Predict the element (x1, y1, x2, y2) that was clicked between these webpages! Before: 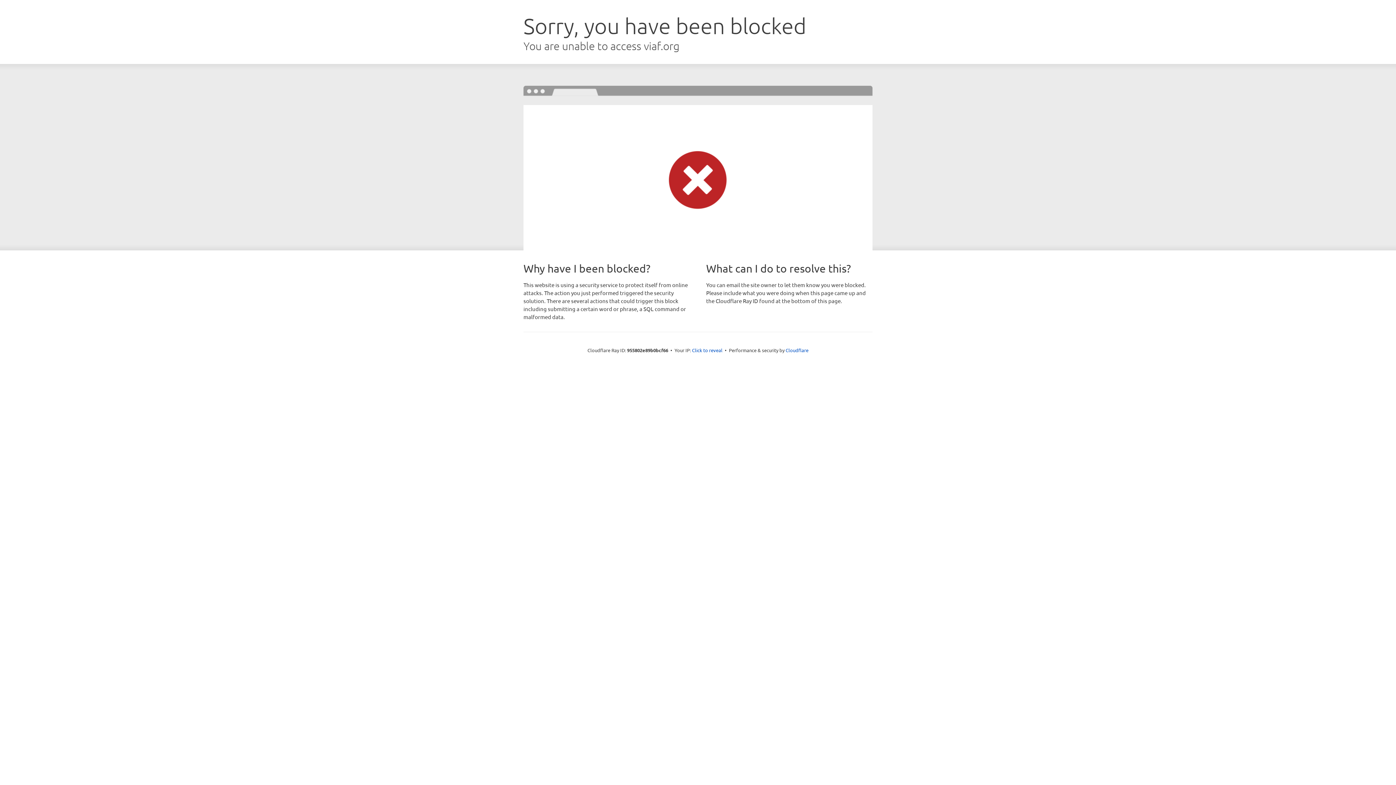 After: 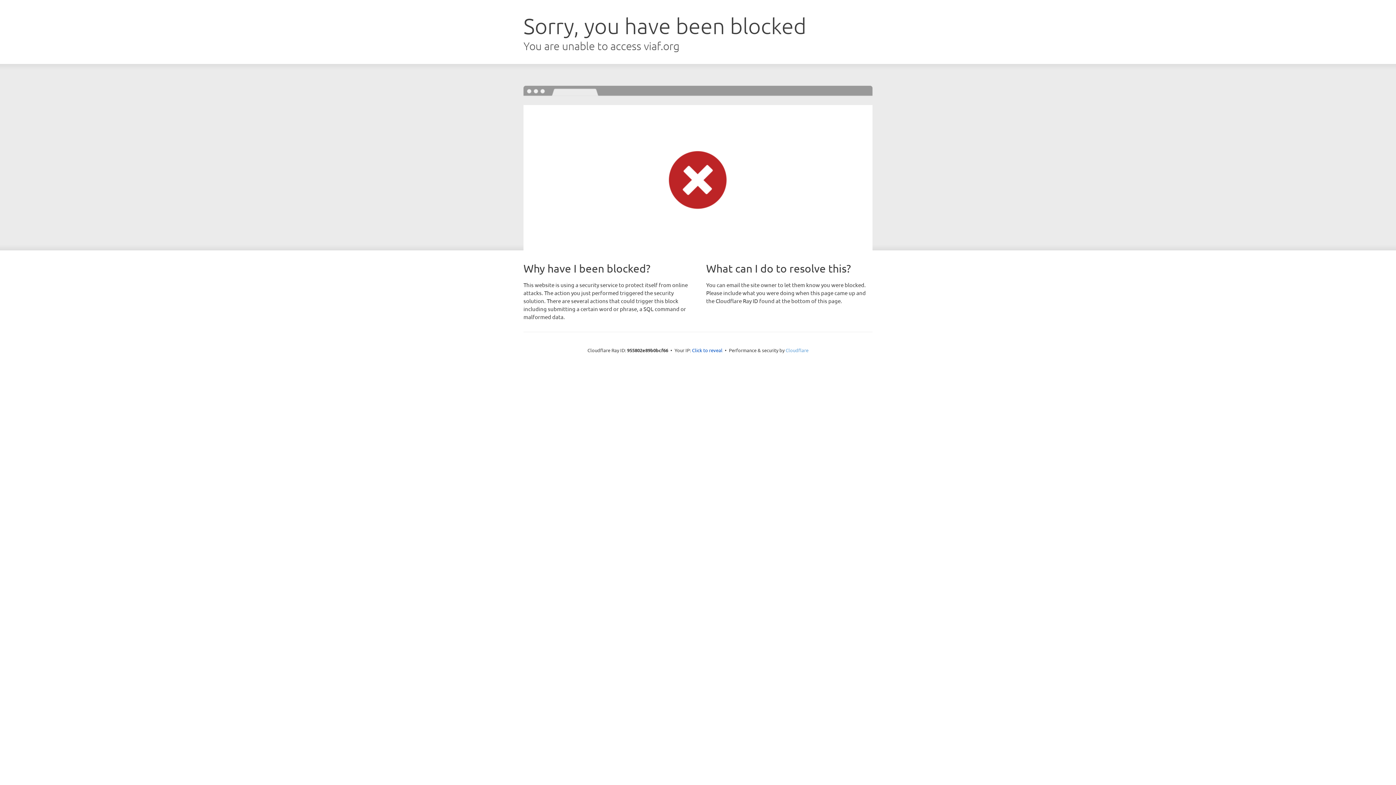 Action: label: Cloudflare bbox: (785, 347, 808, 353)